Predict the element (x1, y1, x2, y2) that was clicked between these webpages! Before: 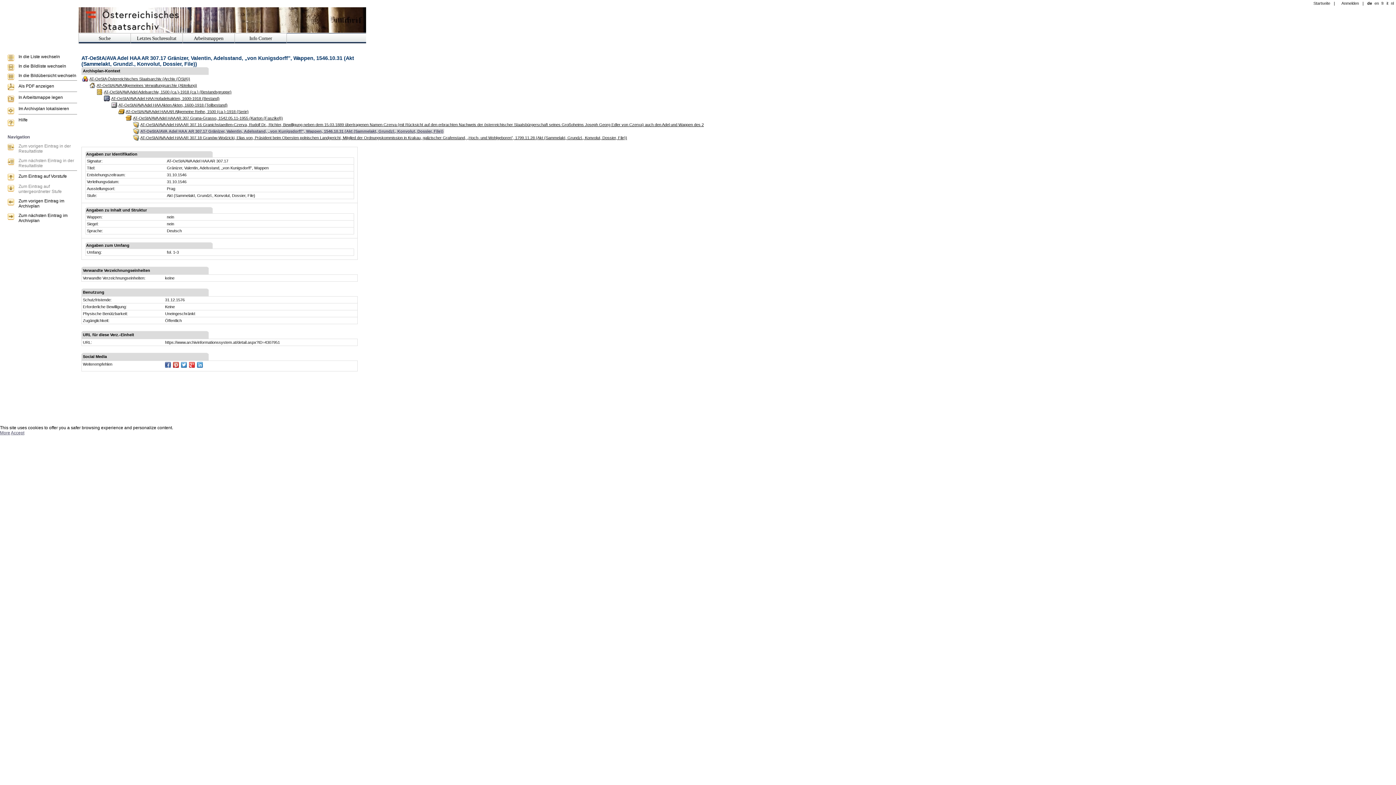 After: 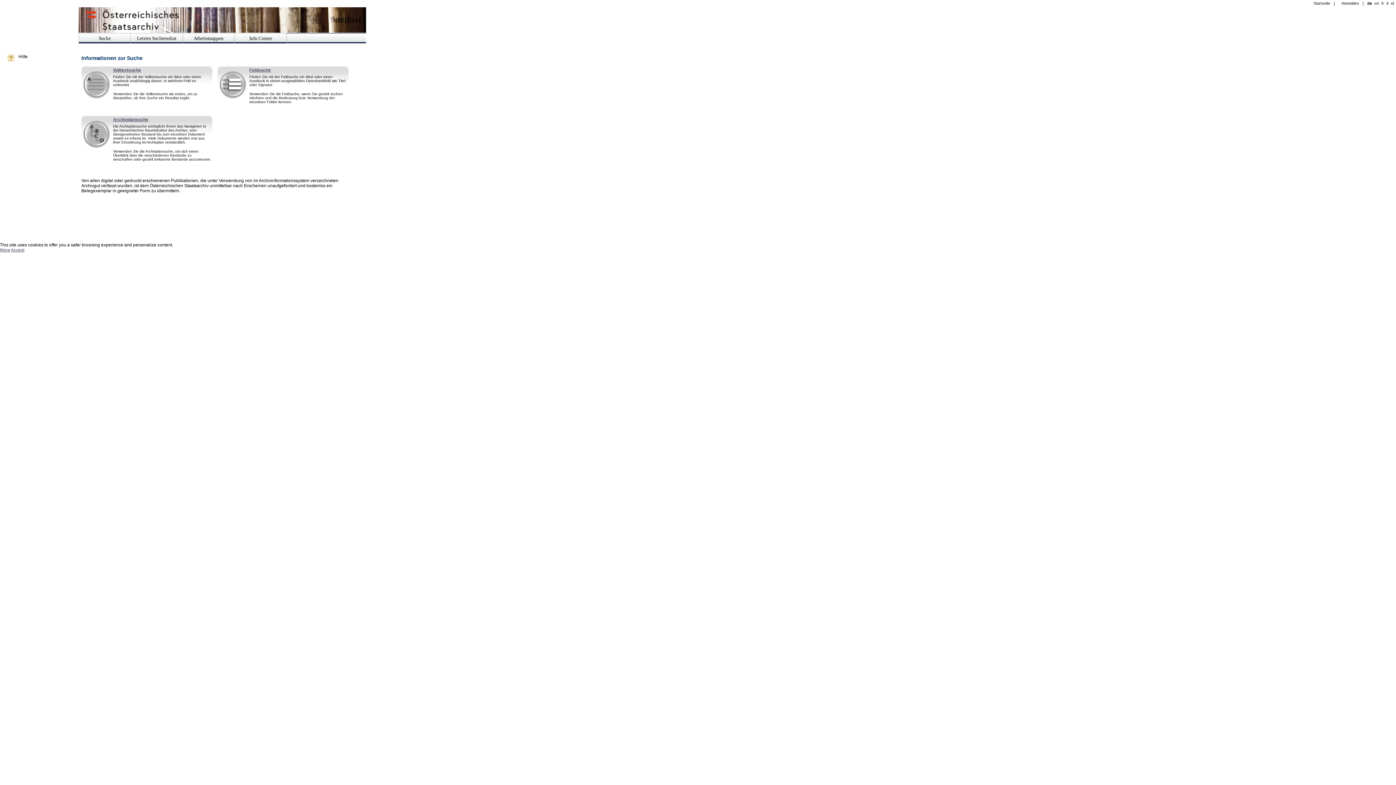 Action: label: Suche bbox: (78, 33, 130, 43)